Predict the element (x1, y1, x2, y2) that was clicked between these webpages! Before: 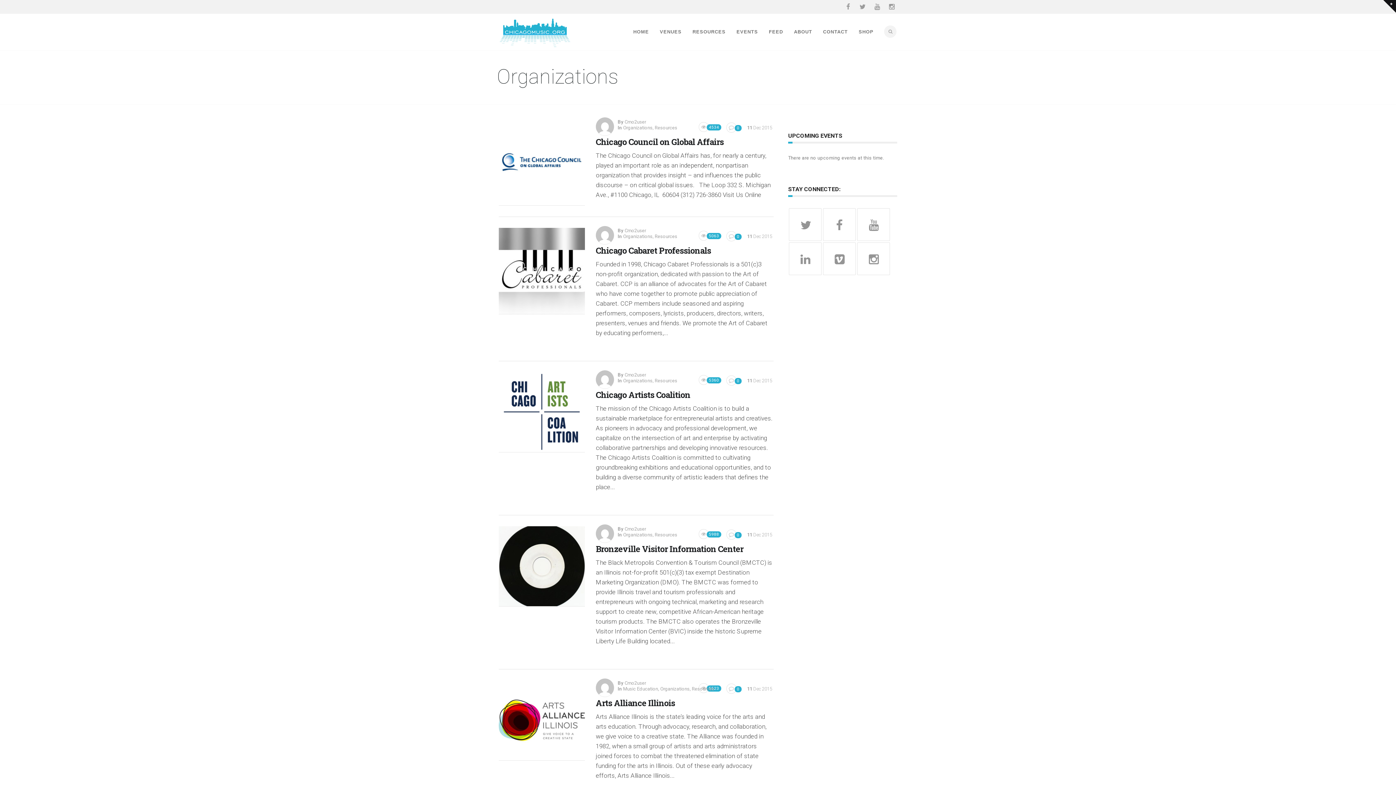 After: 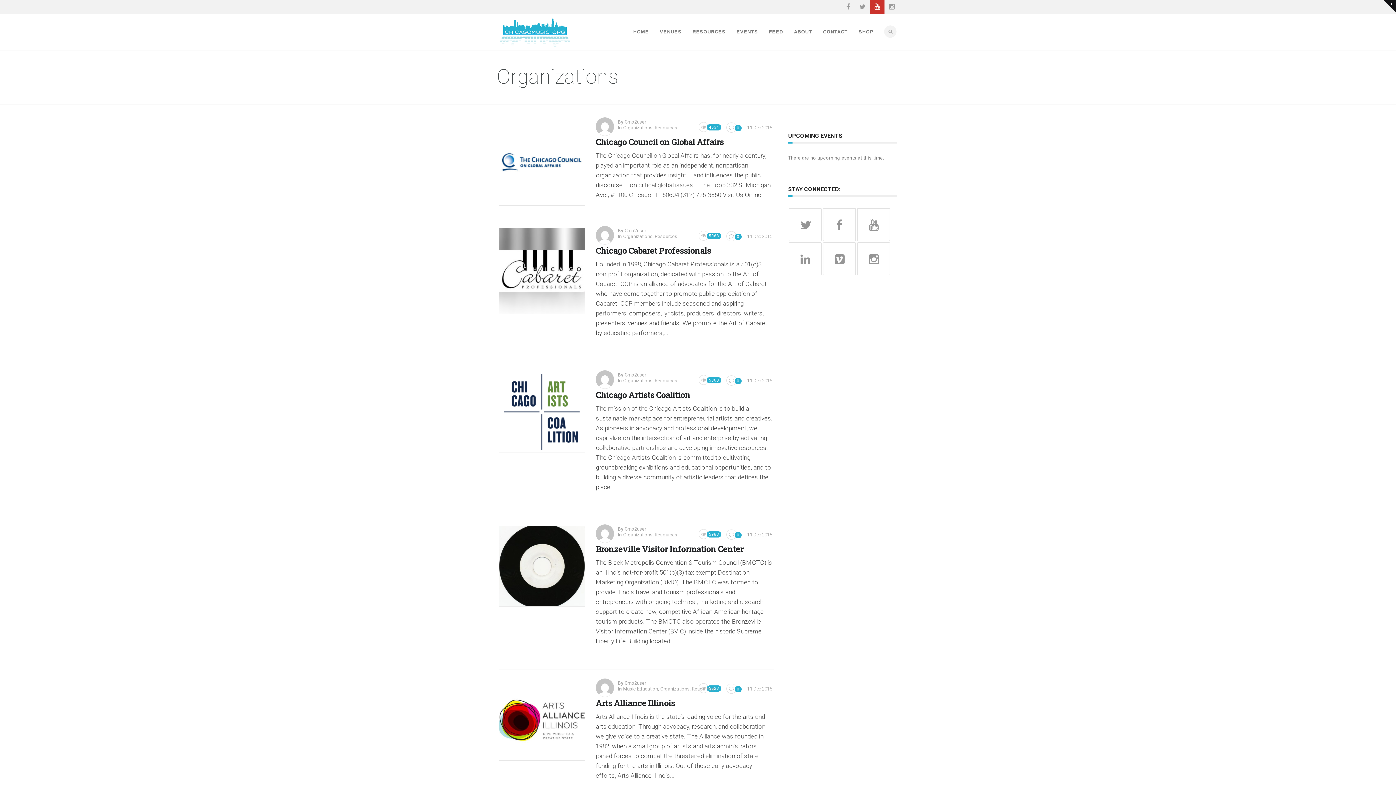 Action: bbox: (870, 0, 884, 13)